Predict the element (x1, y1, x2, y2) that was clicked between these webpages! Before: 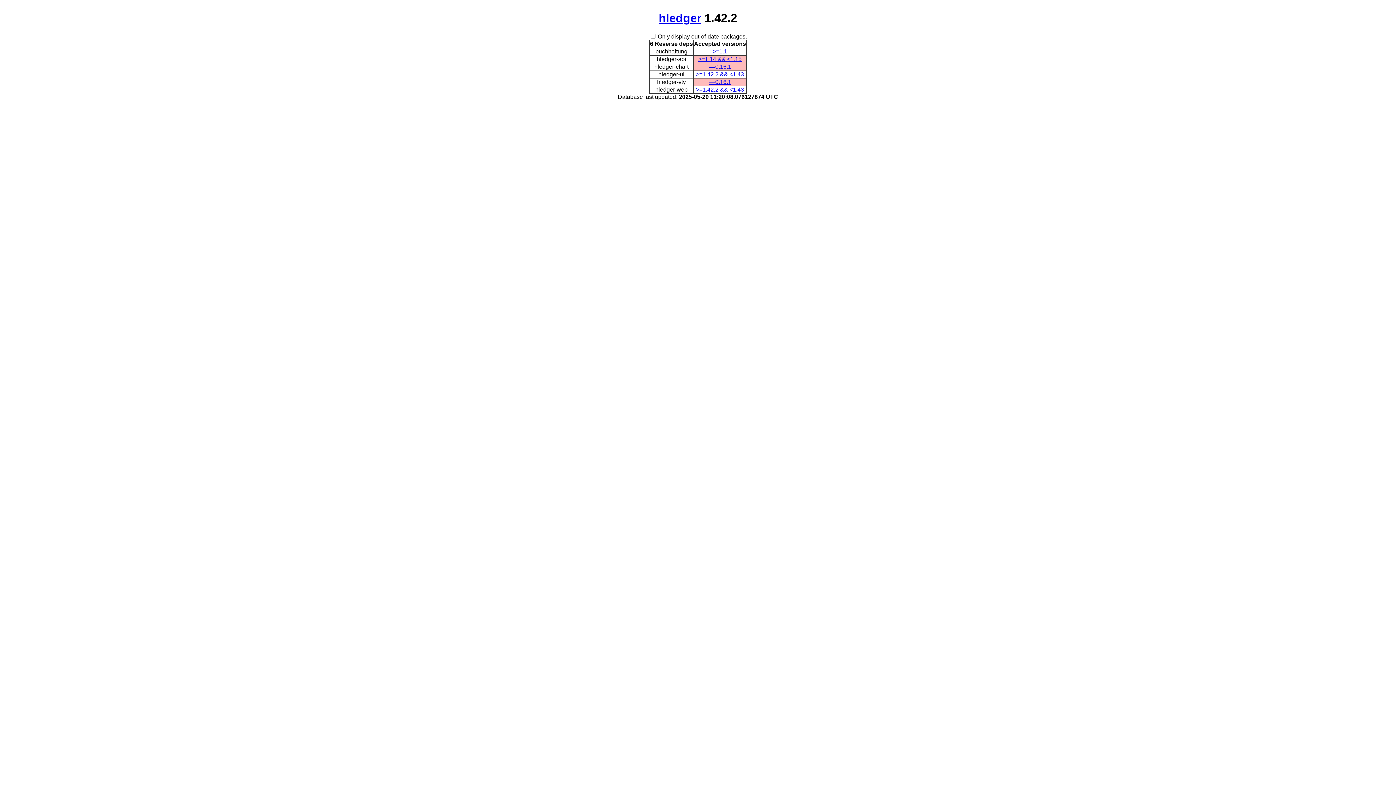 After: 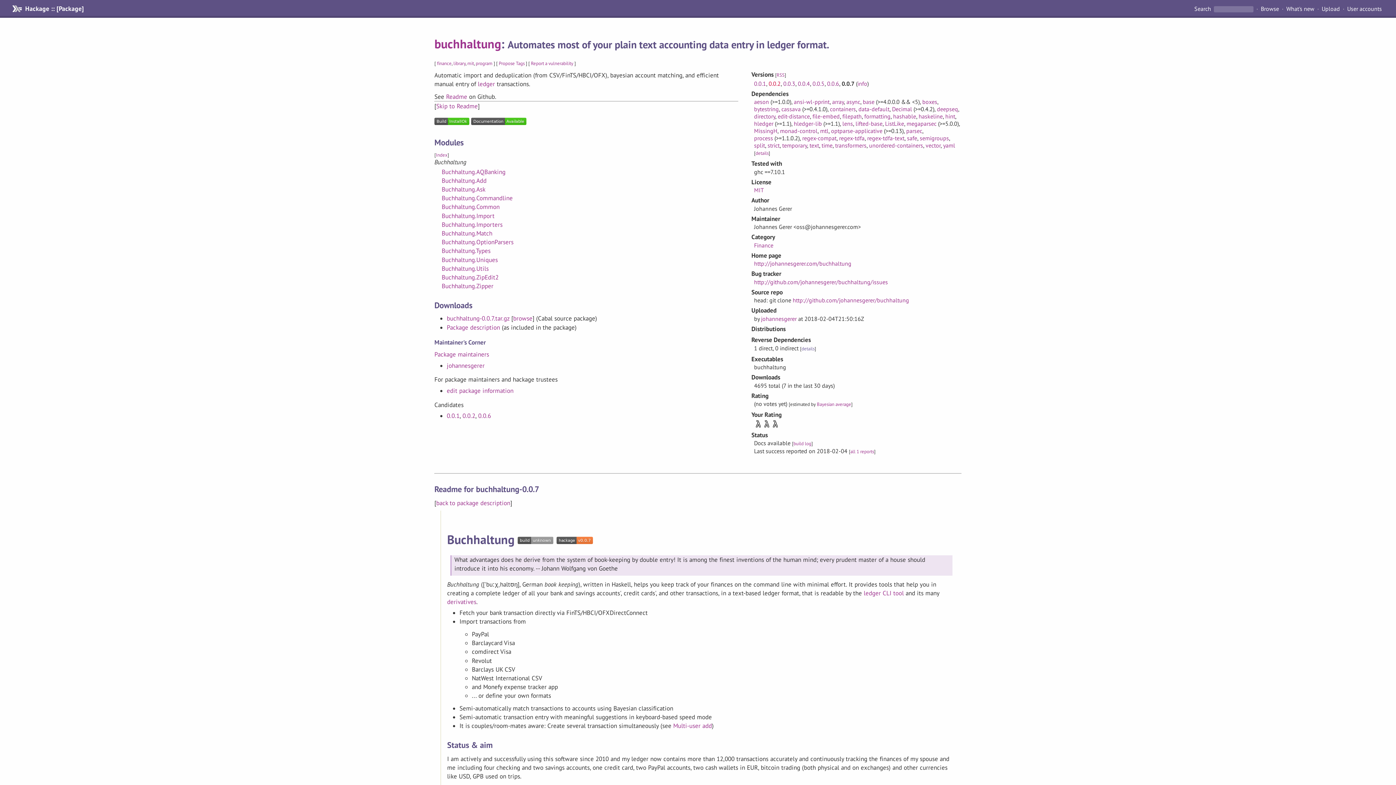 Action: label: >=1.1 bbox: (712, 48, 727, 54)